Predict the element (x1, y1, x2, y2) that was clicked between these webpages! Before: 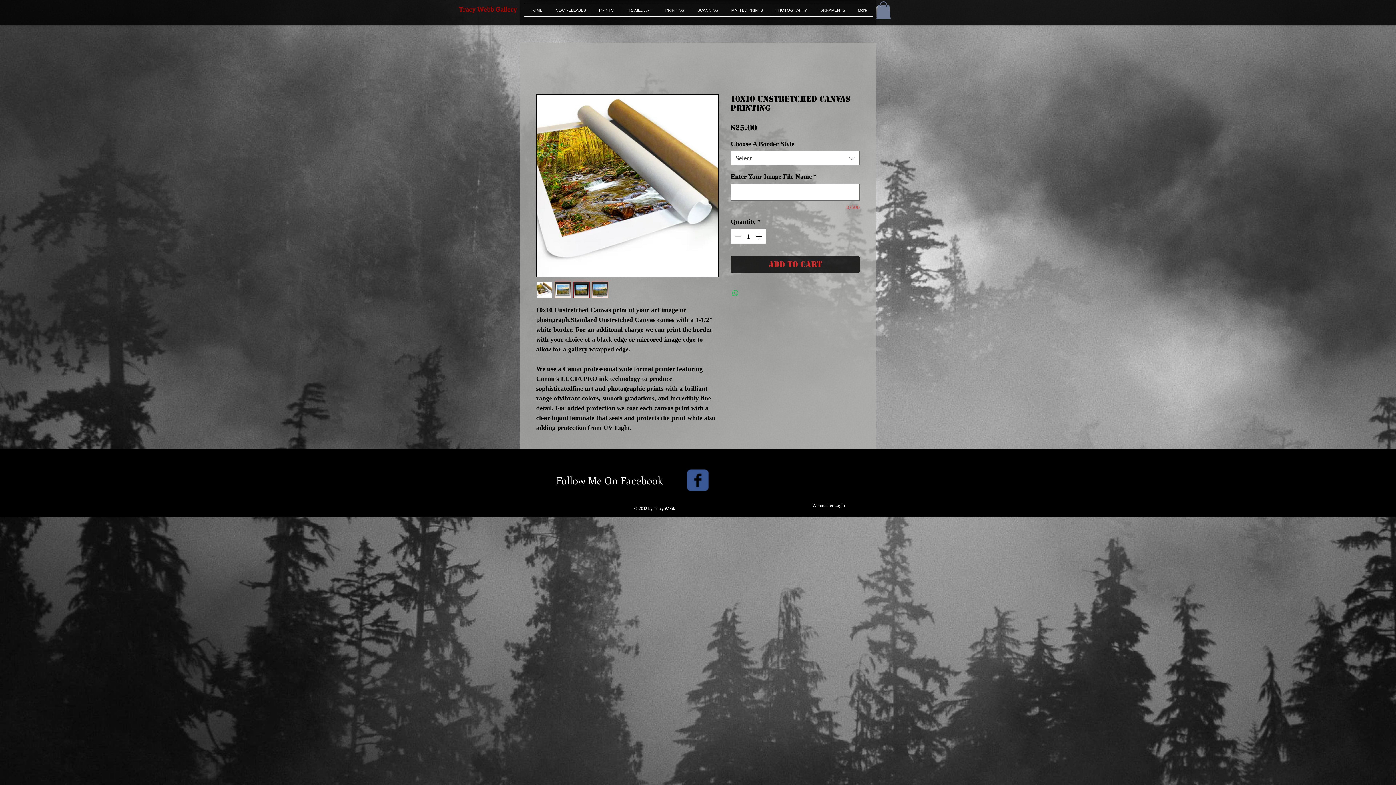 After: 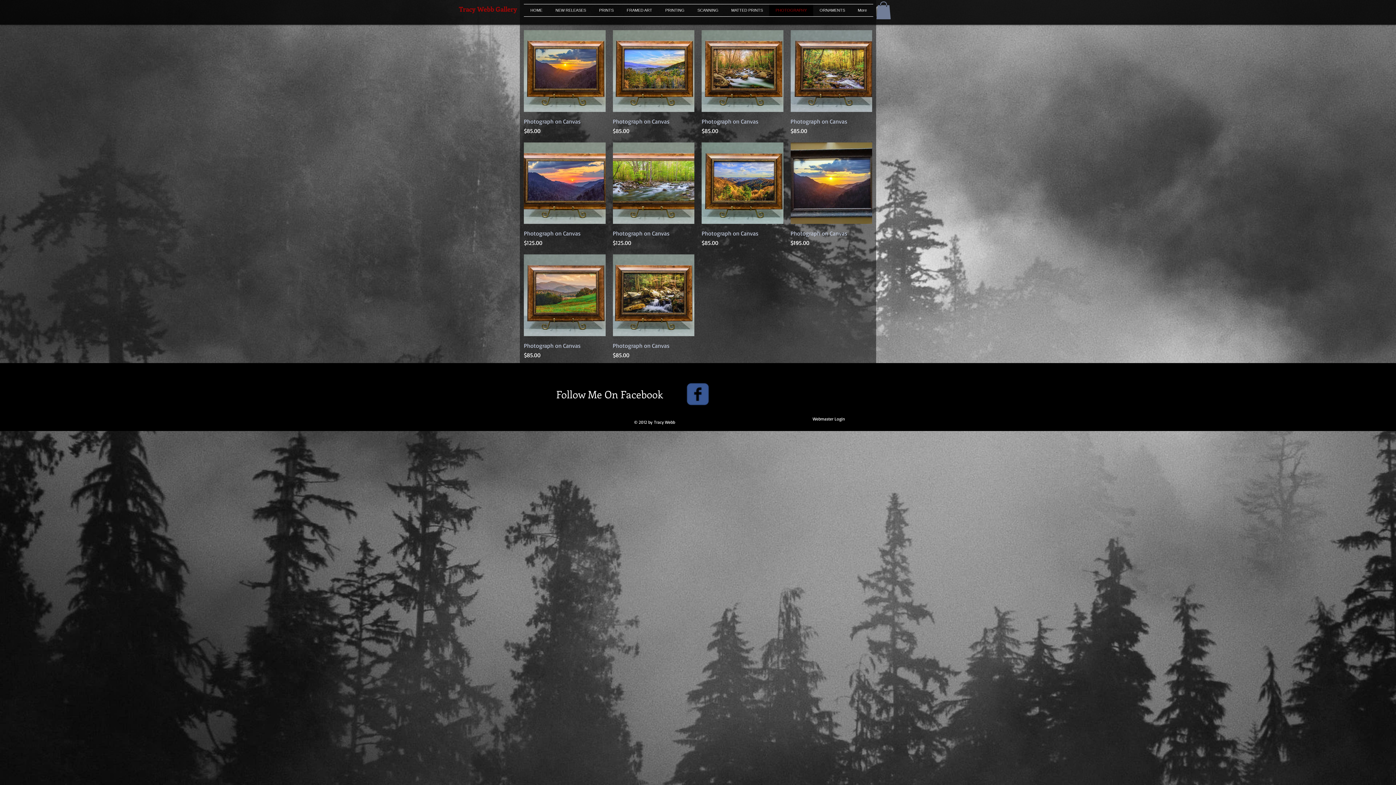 Action: label: PHOTOGRAPHY bbox: (769, 4, 813, 16)